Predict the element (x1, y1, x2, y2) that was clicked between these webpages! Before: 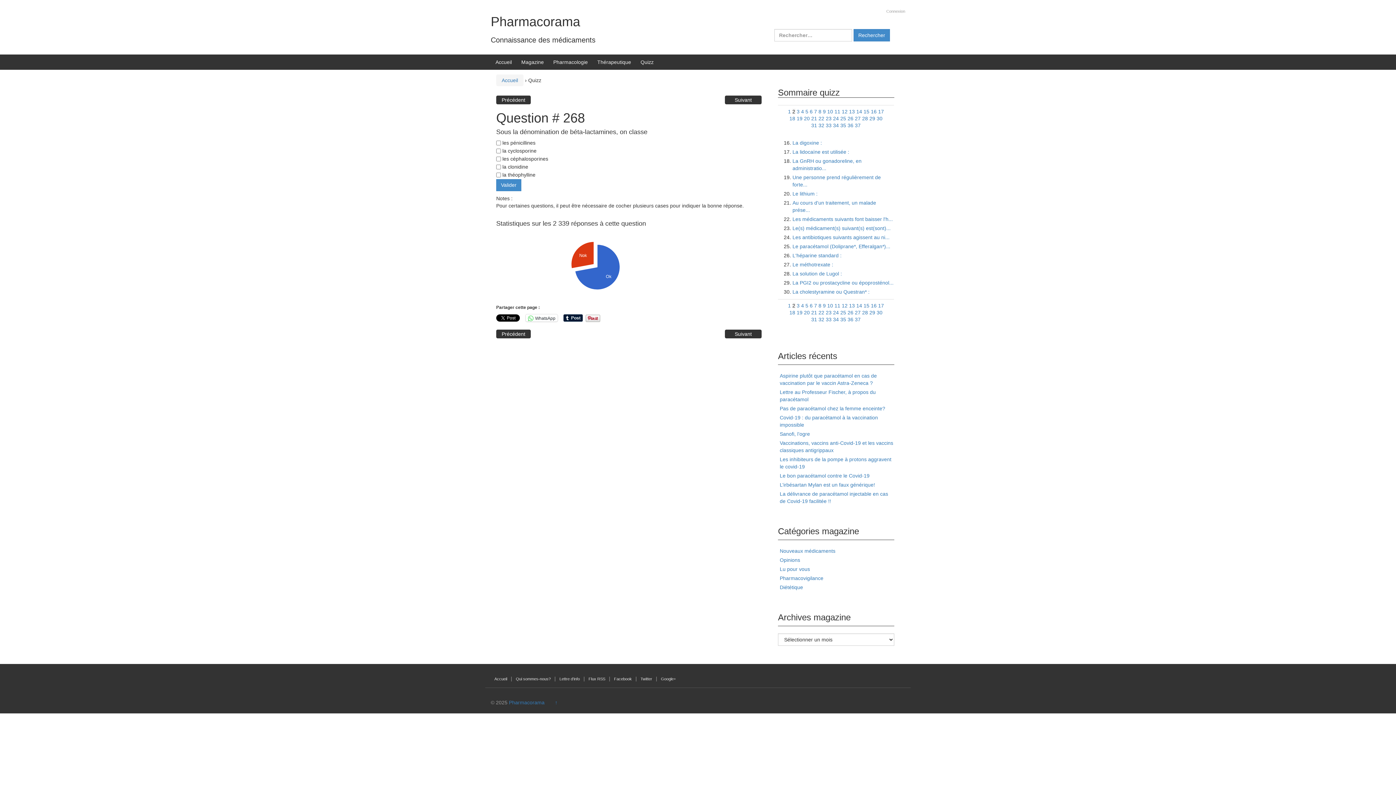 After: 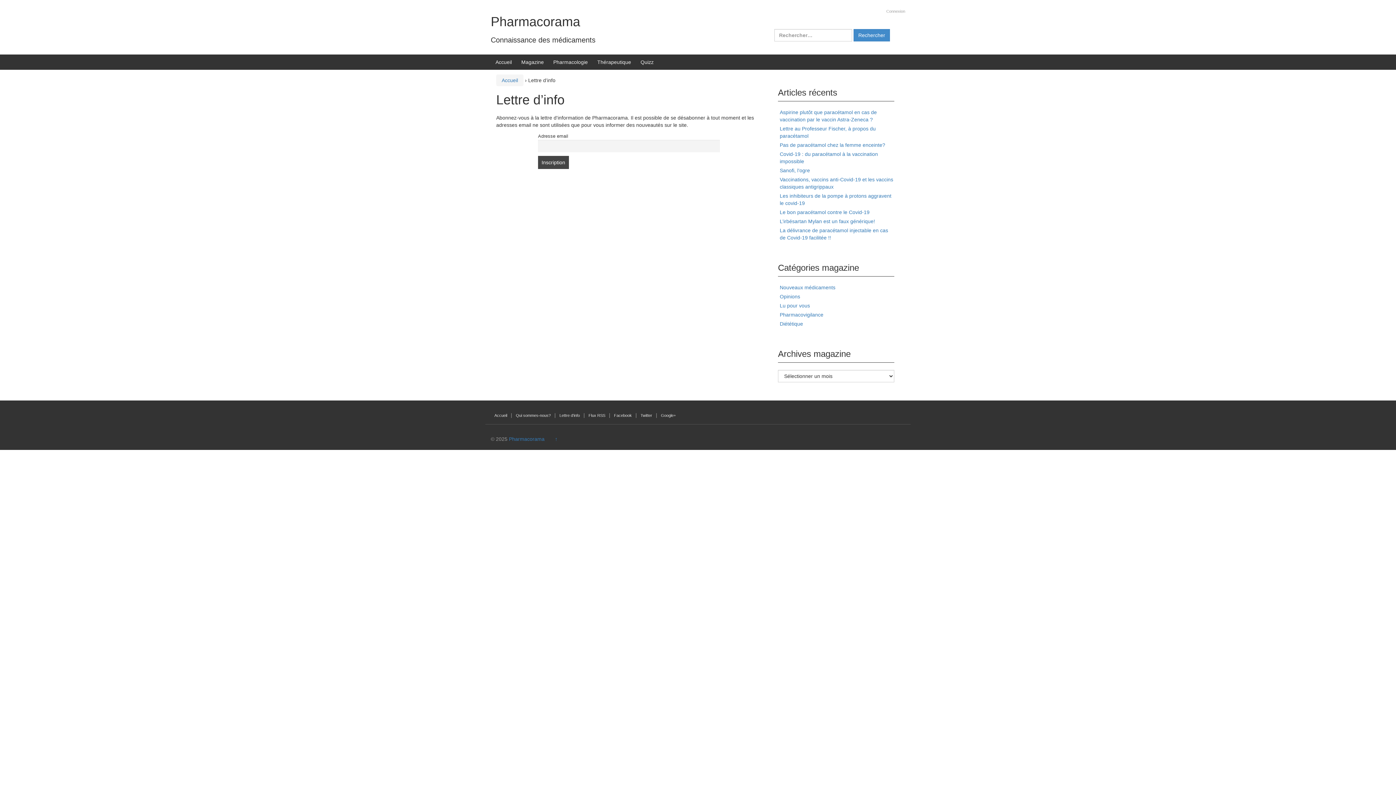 Action: label: Lettre d’info bbox: (559, 677, 580, 681)